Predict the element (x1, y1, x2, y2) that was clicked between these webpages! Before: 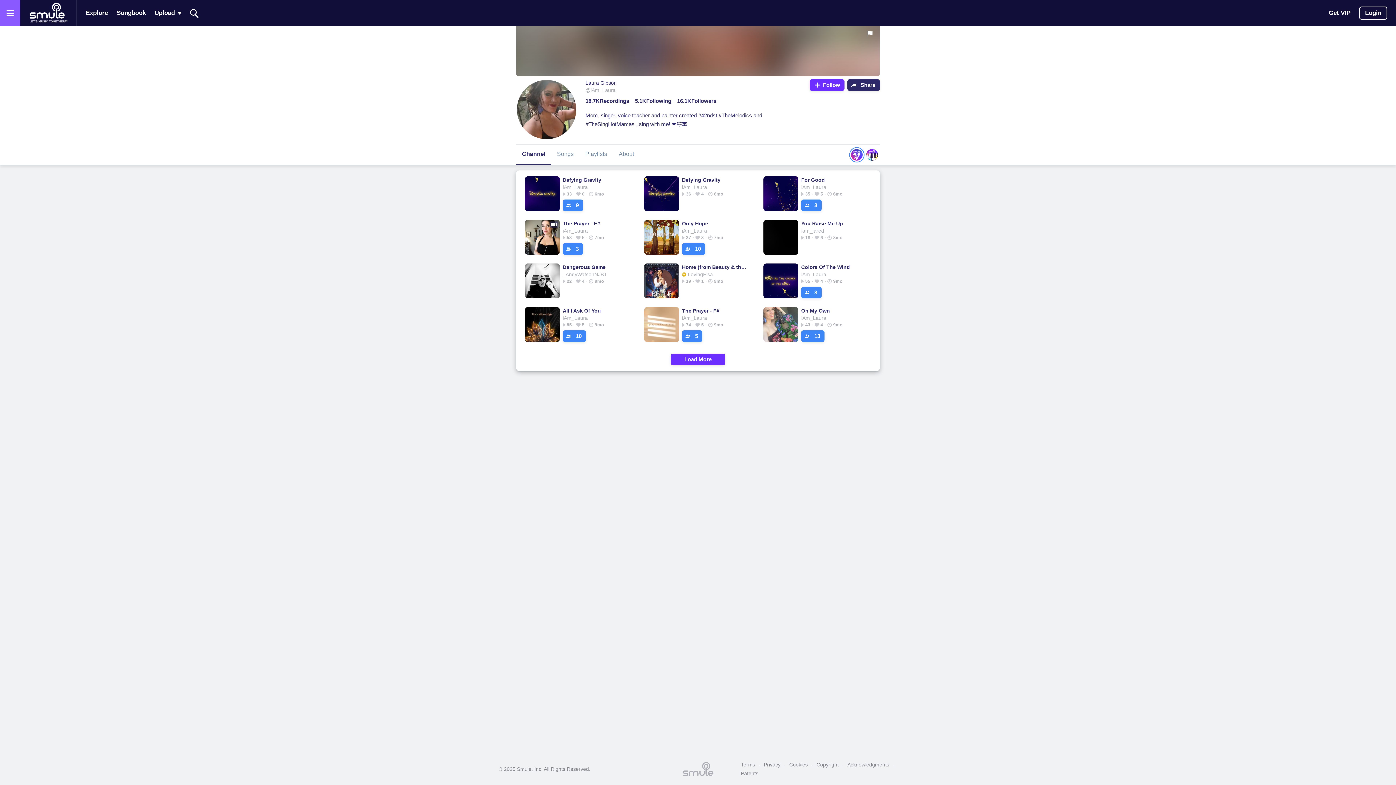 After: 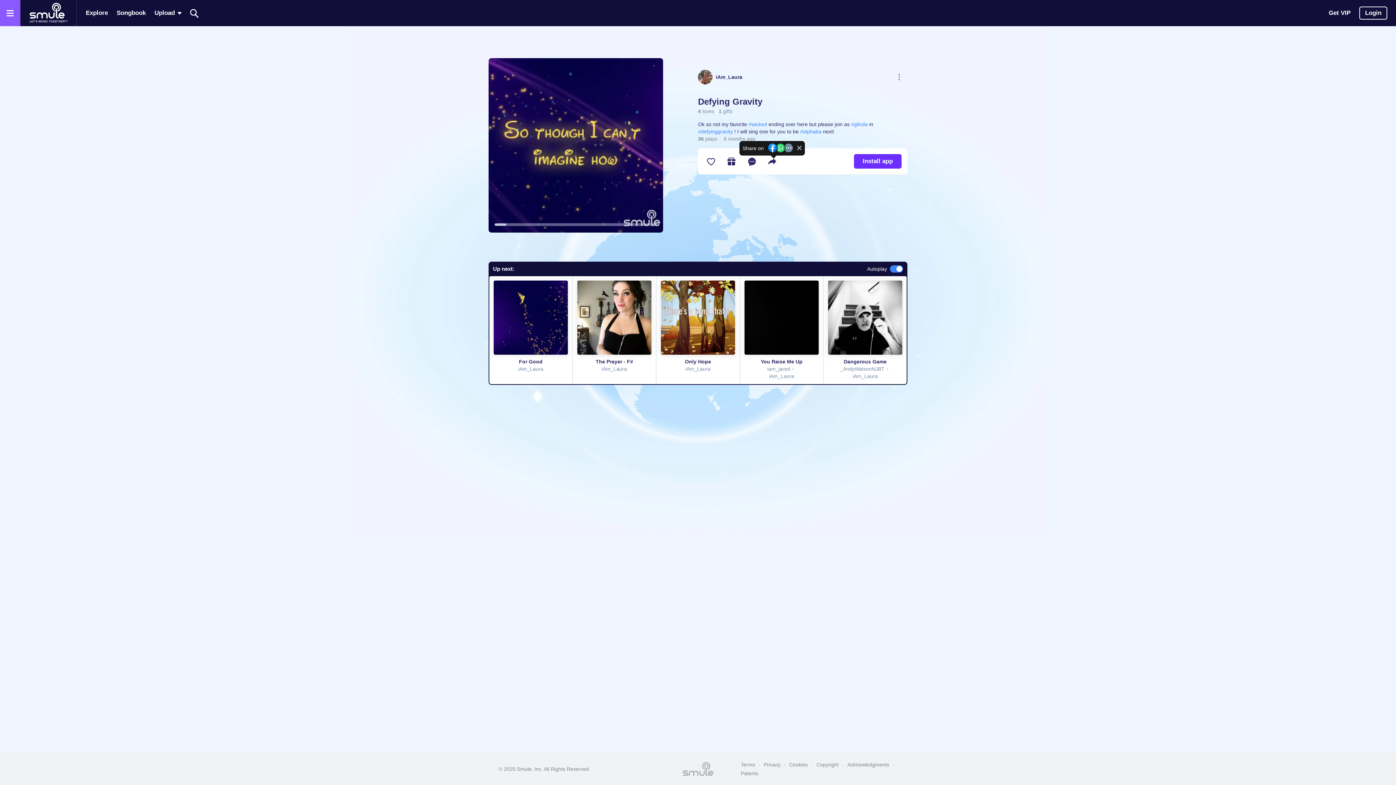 Action: bbox: (682, 176, 748, 183) label: Defying Gravity